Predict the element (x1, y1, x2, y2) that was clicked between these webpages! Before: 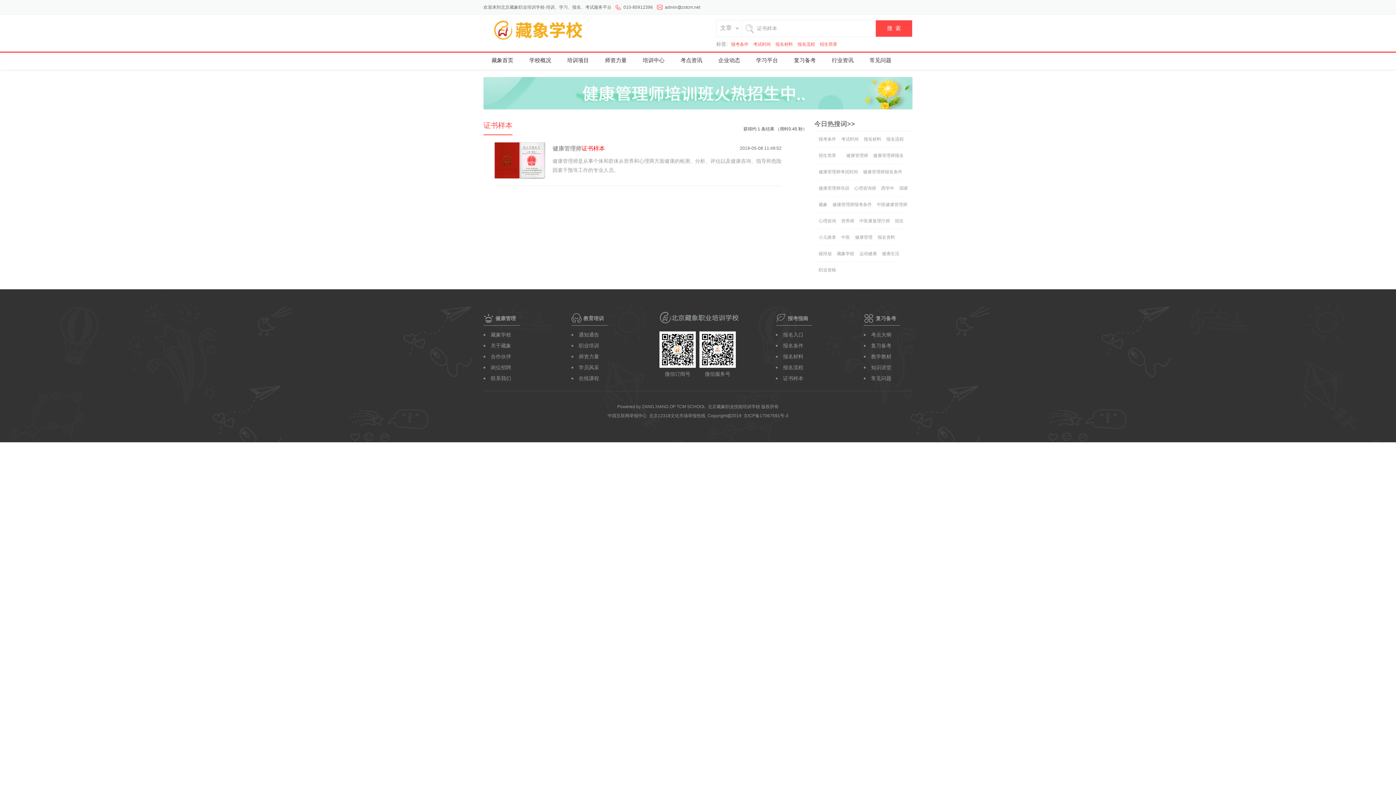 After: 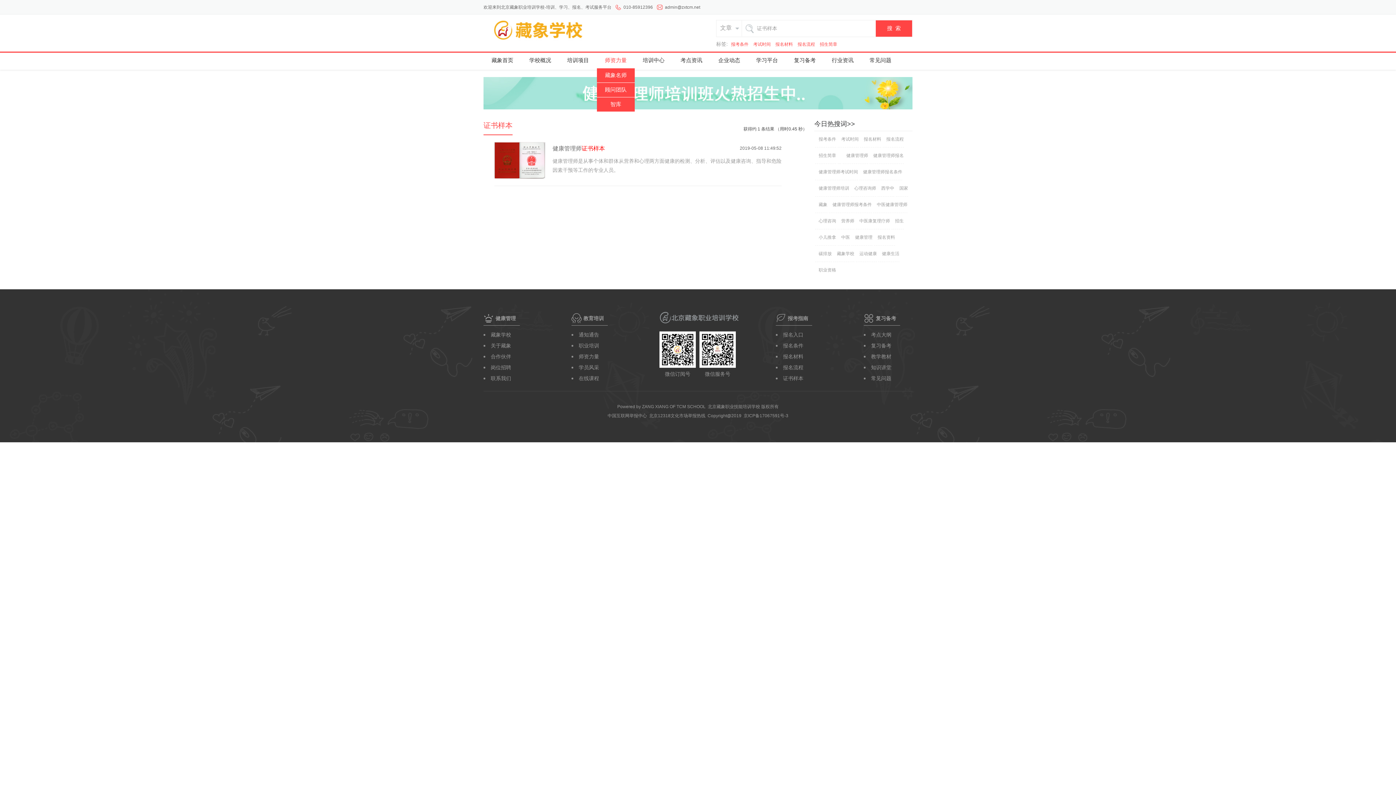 Action: bbox: (597, 52, 634, 68) label: 师资力量